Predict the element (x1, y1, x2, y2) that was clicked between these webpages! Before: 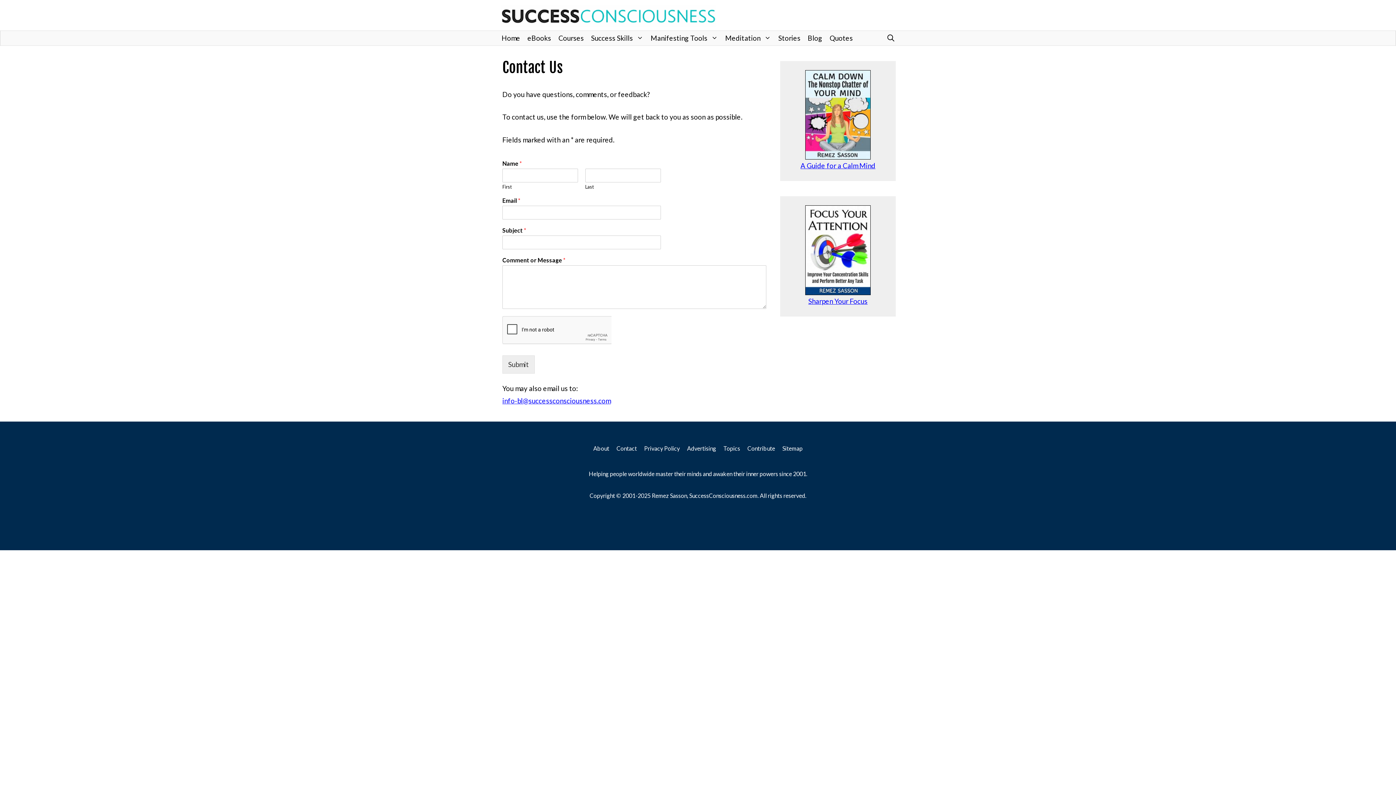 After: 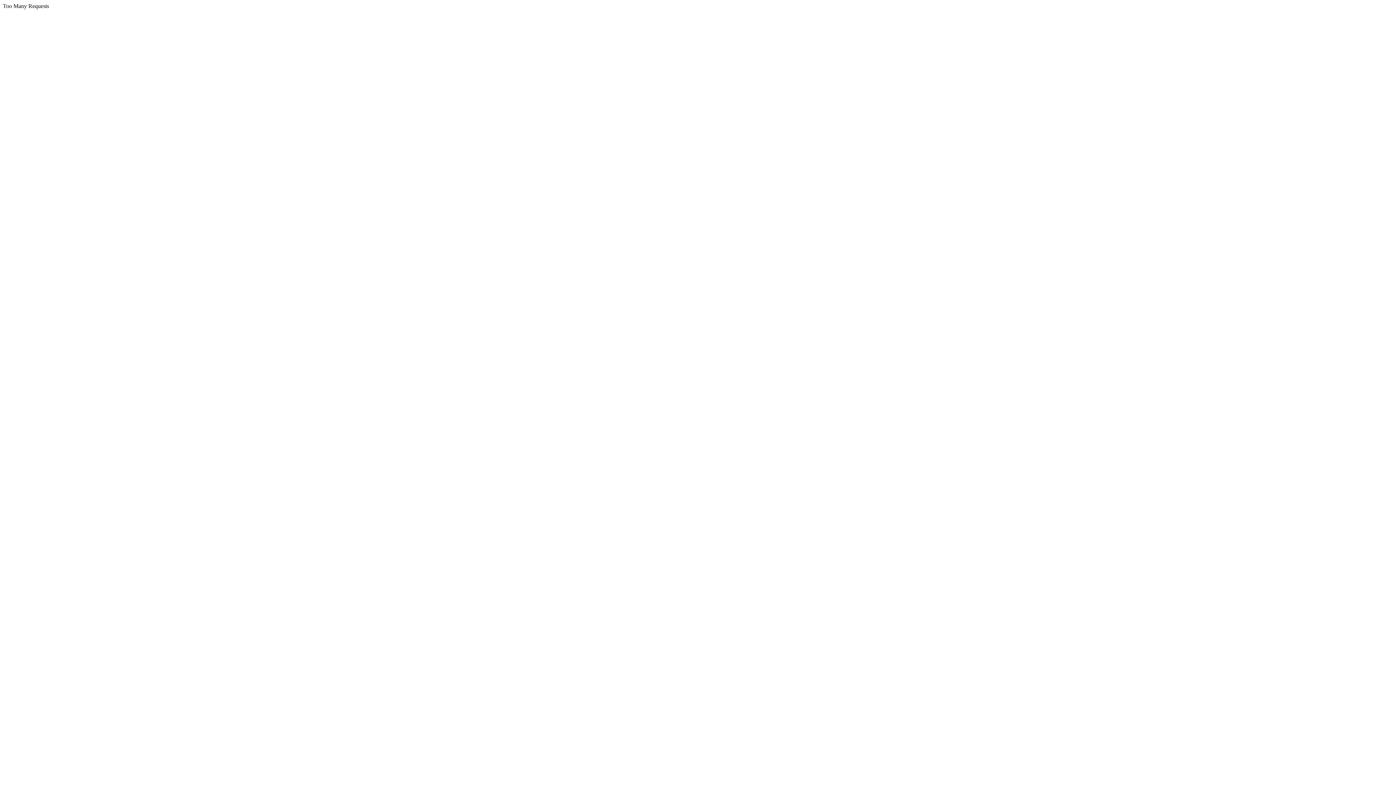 Action: bbox: (789, 205, 886, 295)